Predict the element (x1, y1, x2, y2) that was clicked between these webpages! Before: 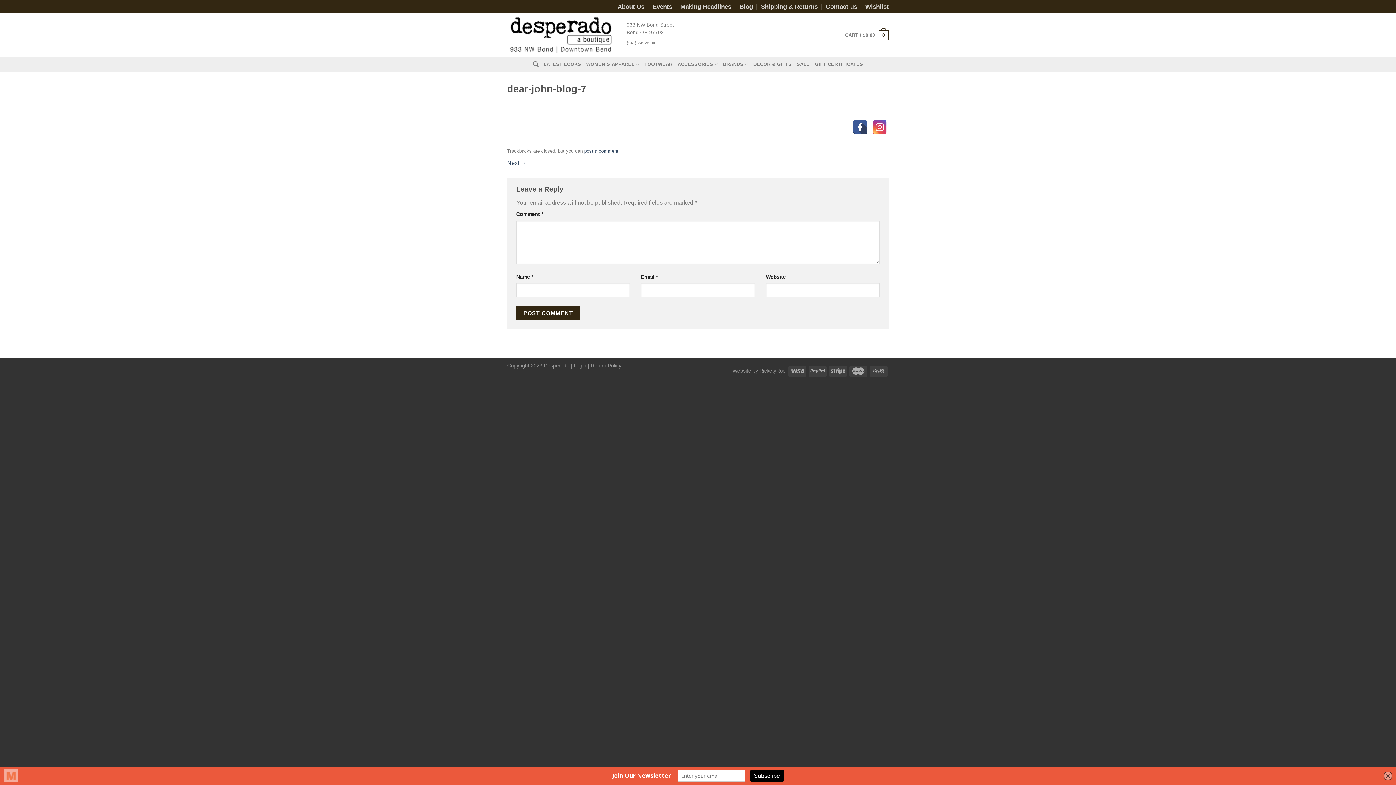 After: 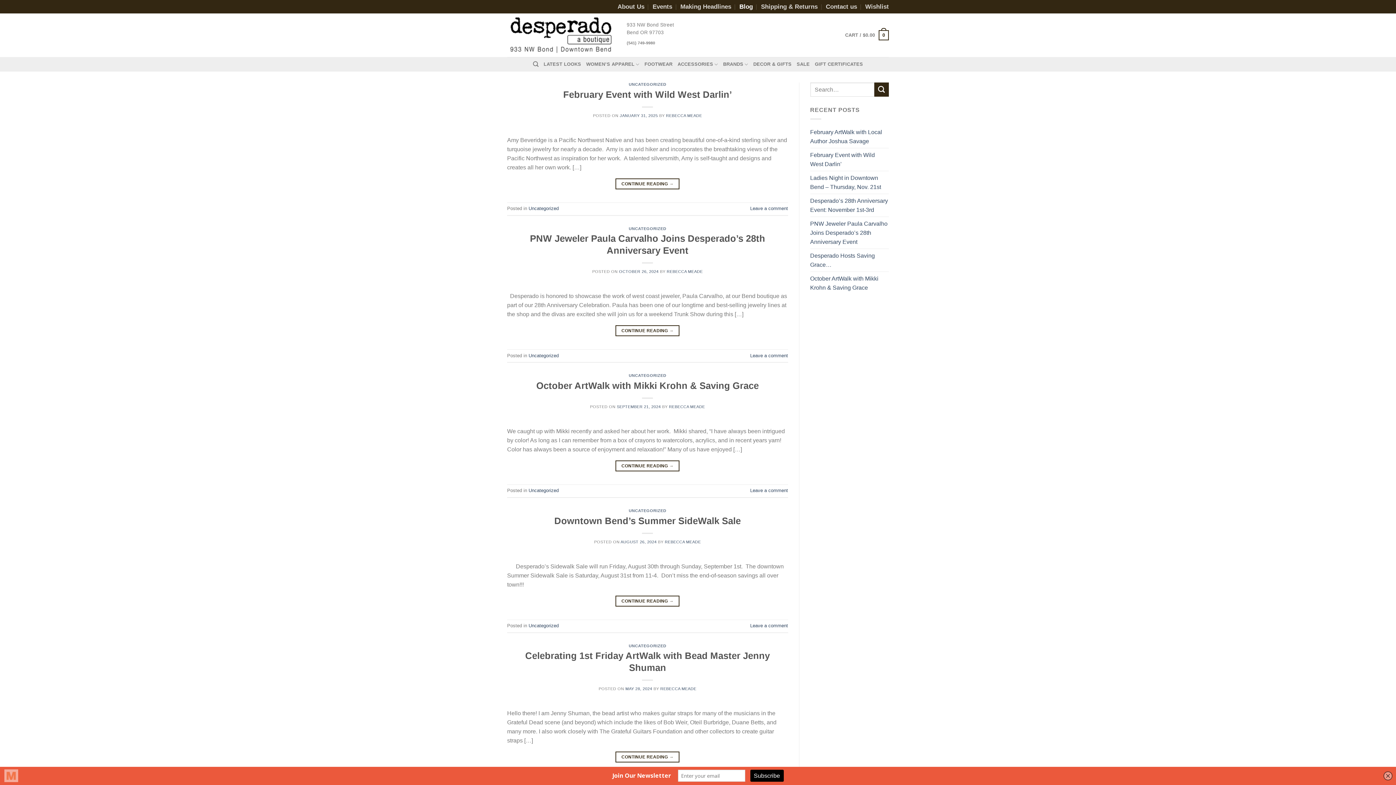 Action: bbox: (739, 0, 753, 13) label: Blog